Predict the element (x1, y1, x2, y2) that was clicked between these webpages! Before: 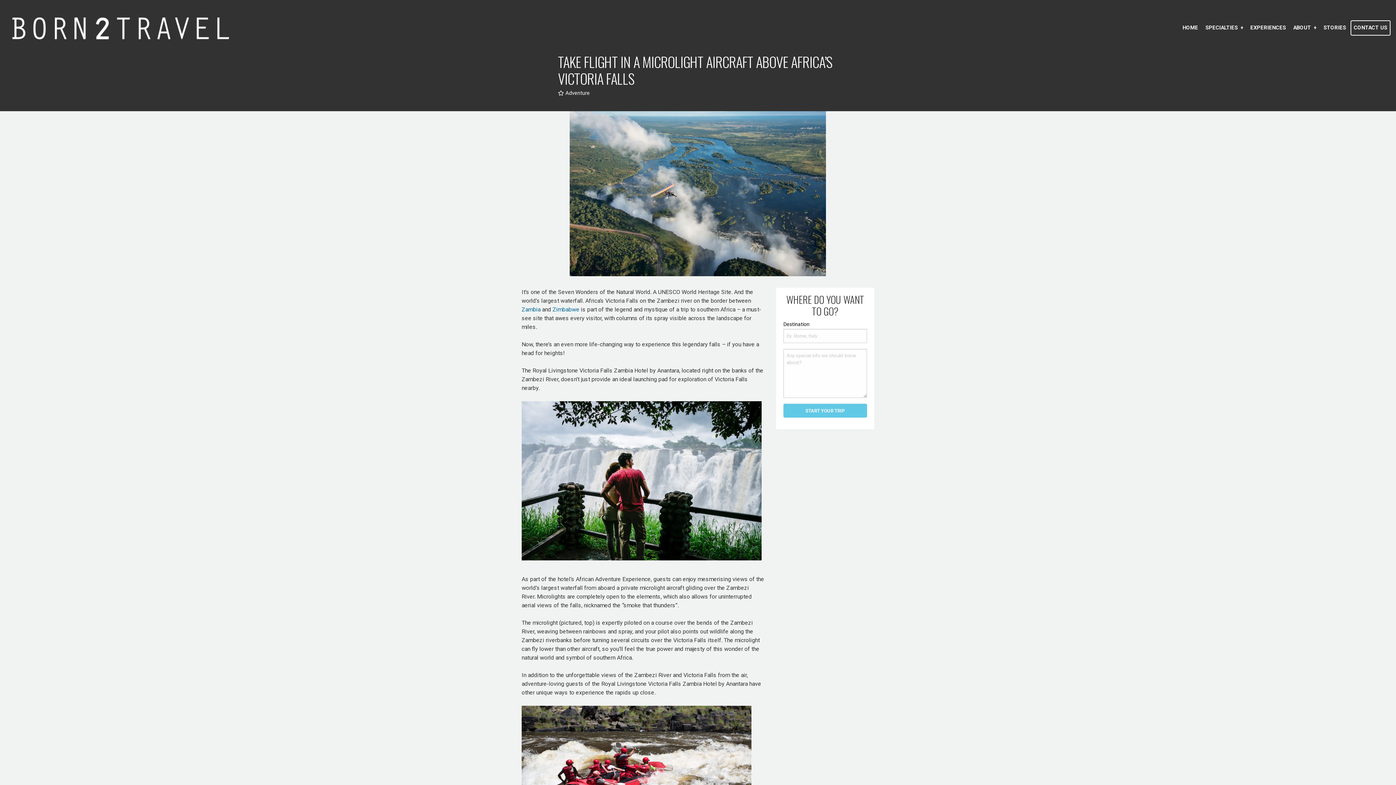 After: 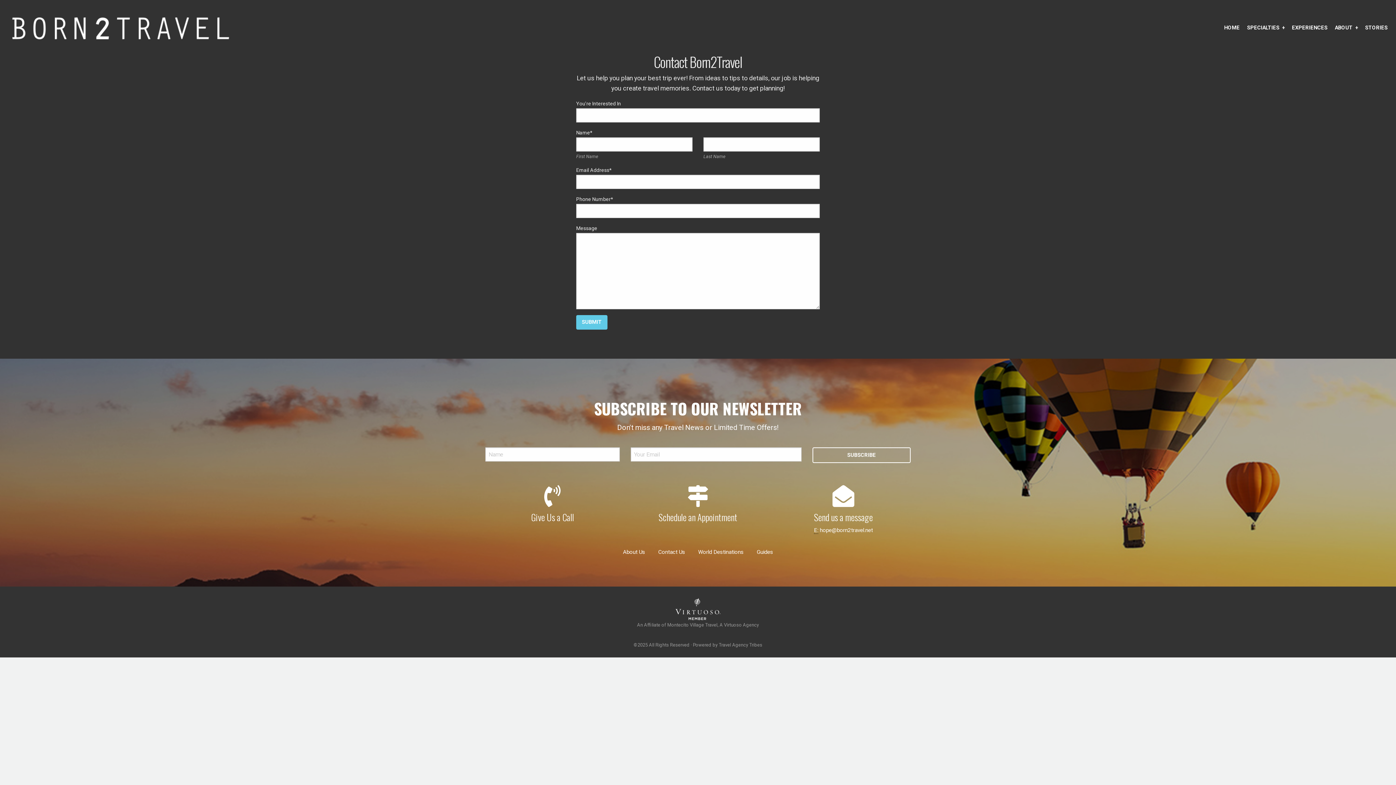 Action: label: CONTACT US bbox: (1350, 20, 1390, 35)